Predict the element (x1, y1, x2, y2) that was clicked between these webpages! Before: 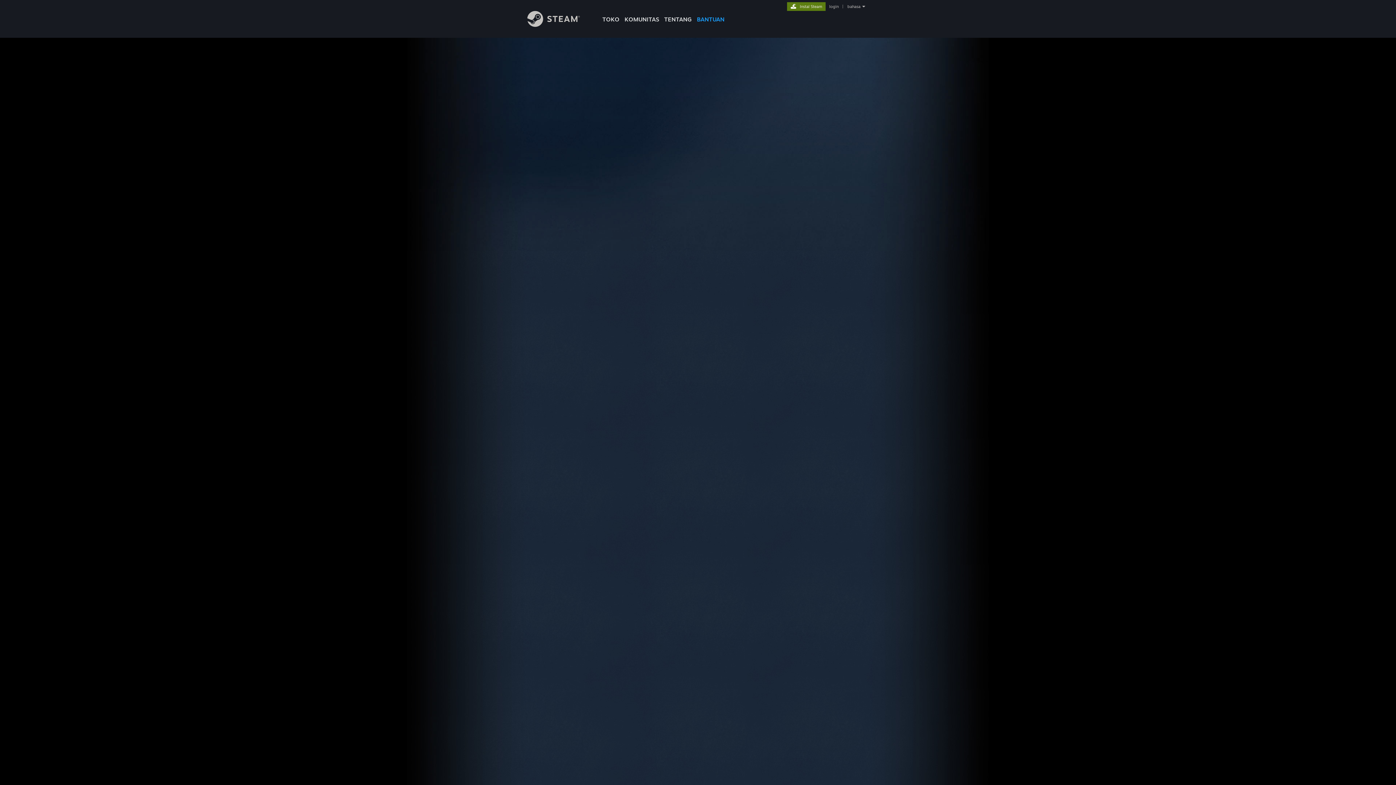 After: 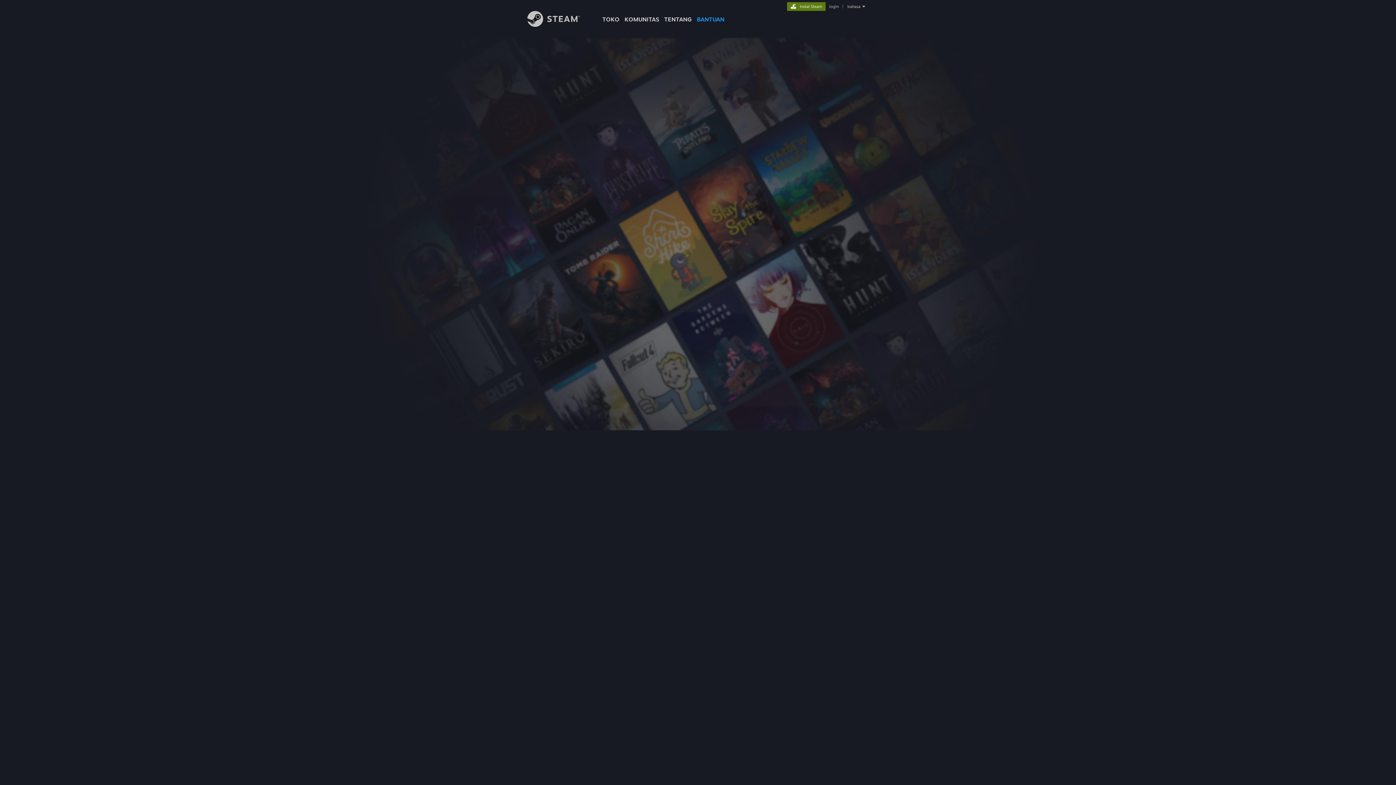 Action: label: login bbox: (828, 4, 840, 9)